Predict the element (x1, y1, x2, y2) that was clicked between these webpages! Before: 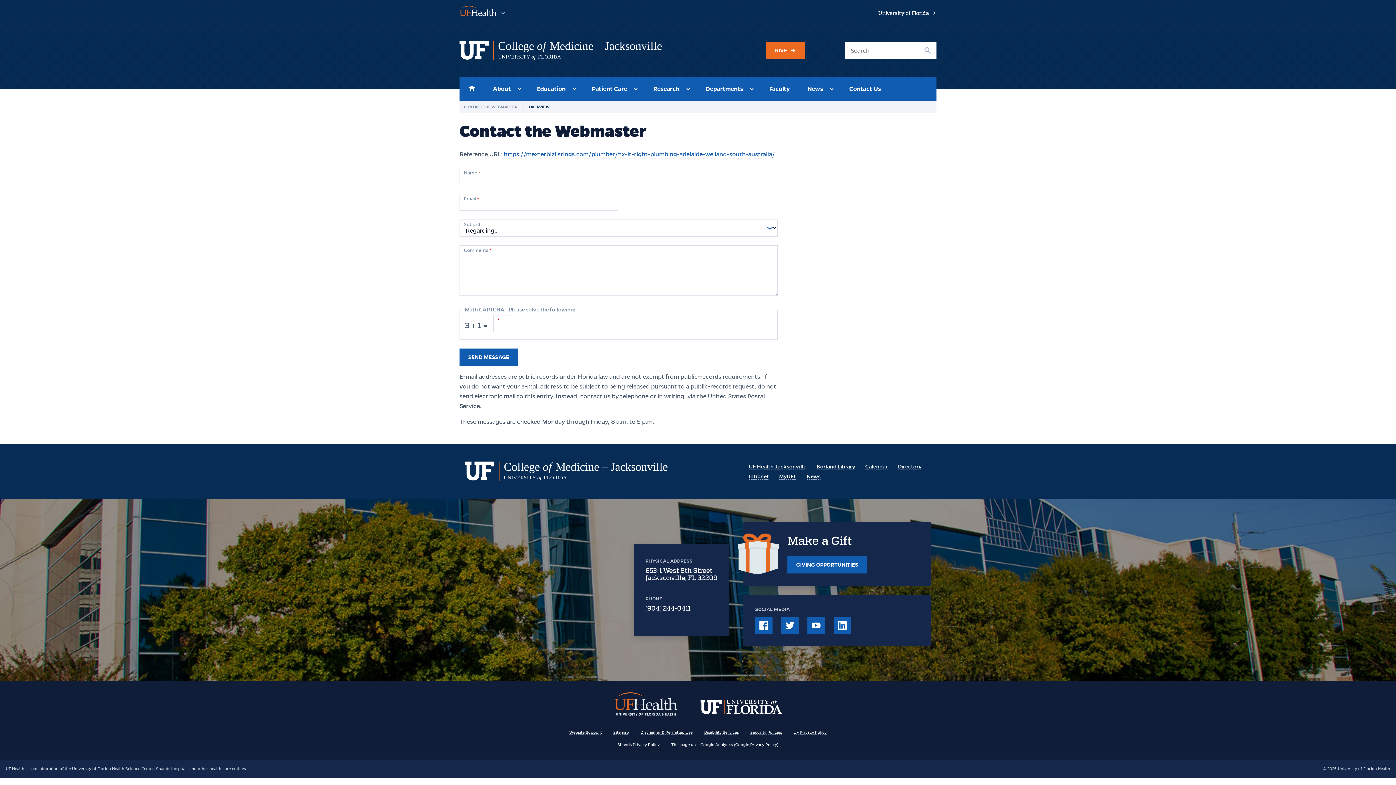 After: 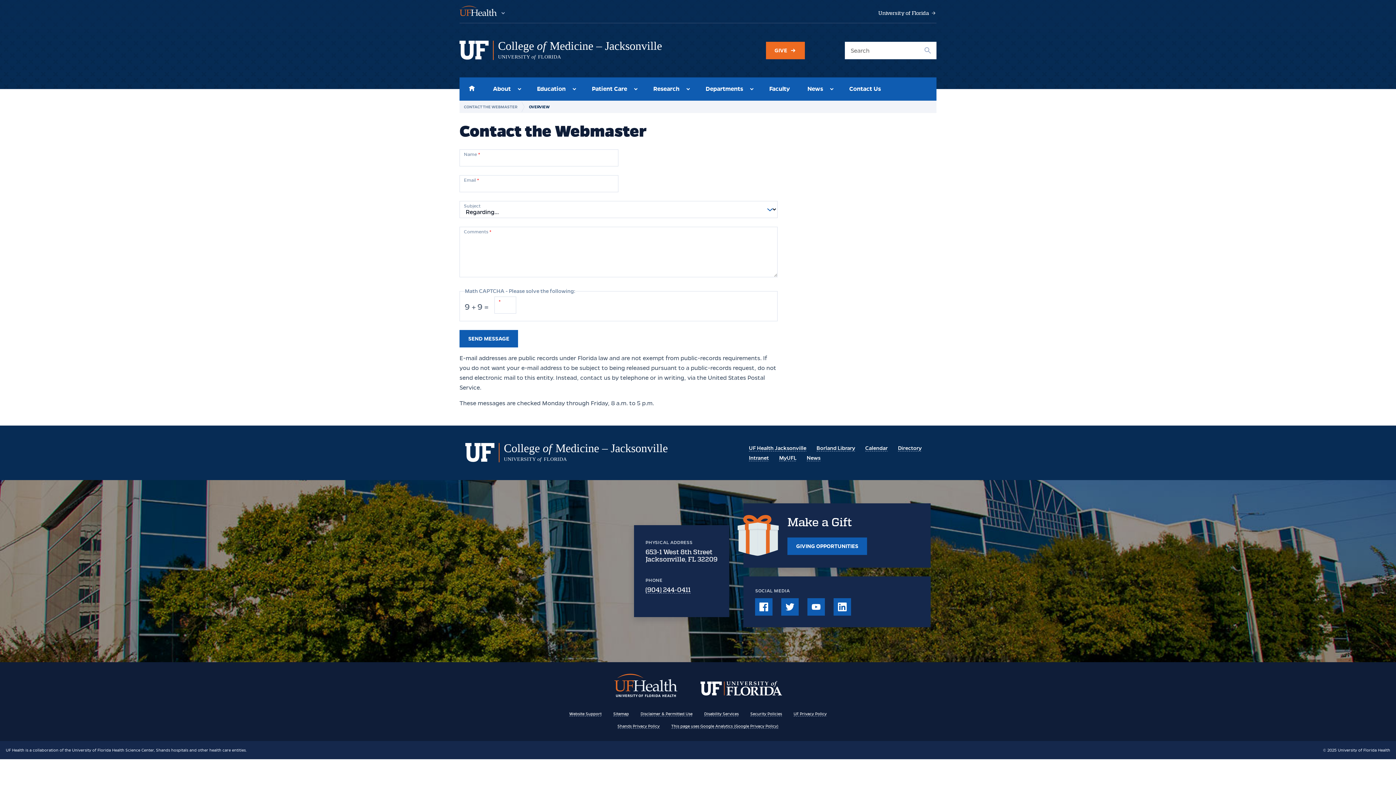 Action: bbox: (459, 100, 524, 113) label: CONTACT THE WEBMASTER